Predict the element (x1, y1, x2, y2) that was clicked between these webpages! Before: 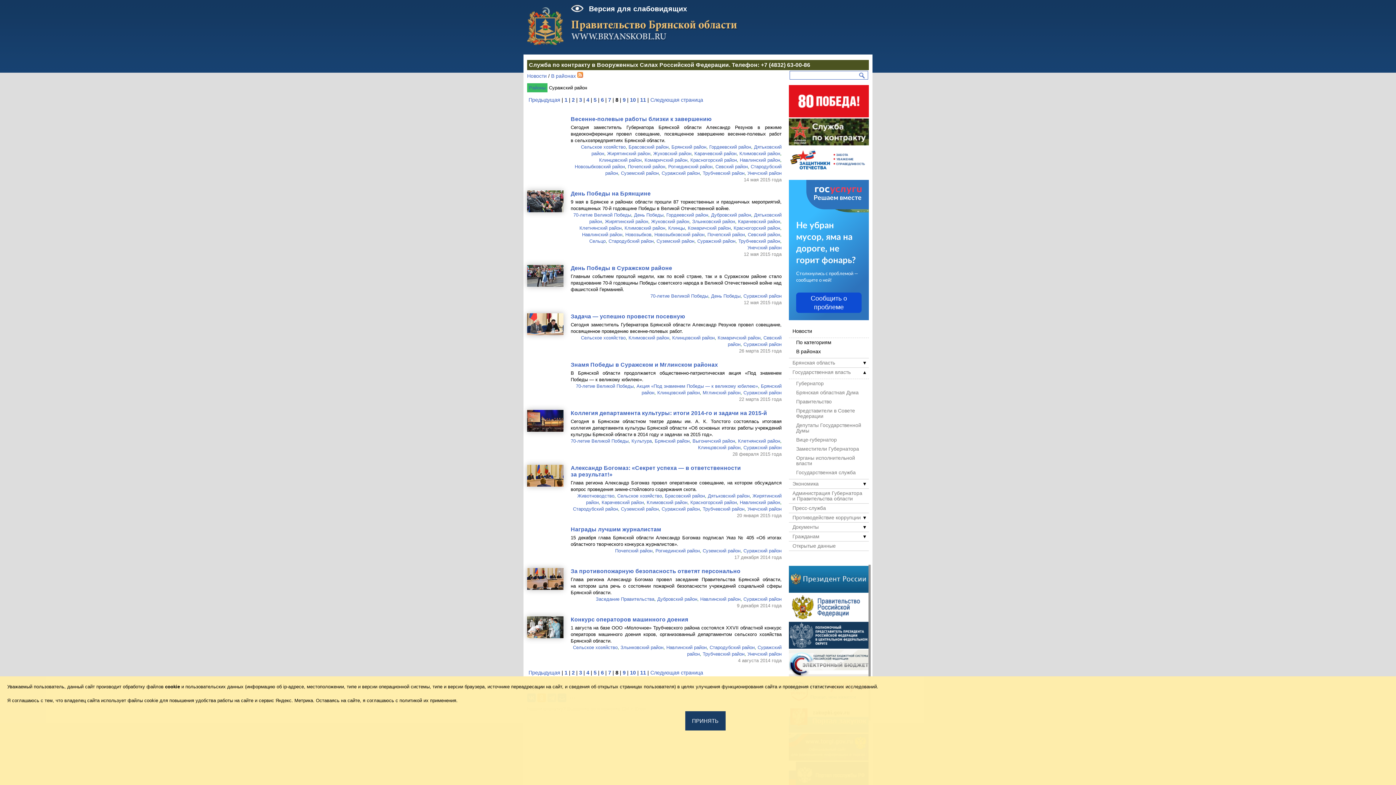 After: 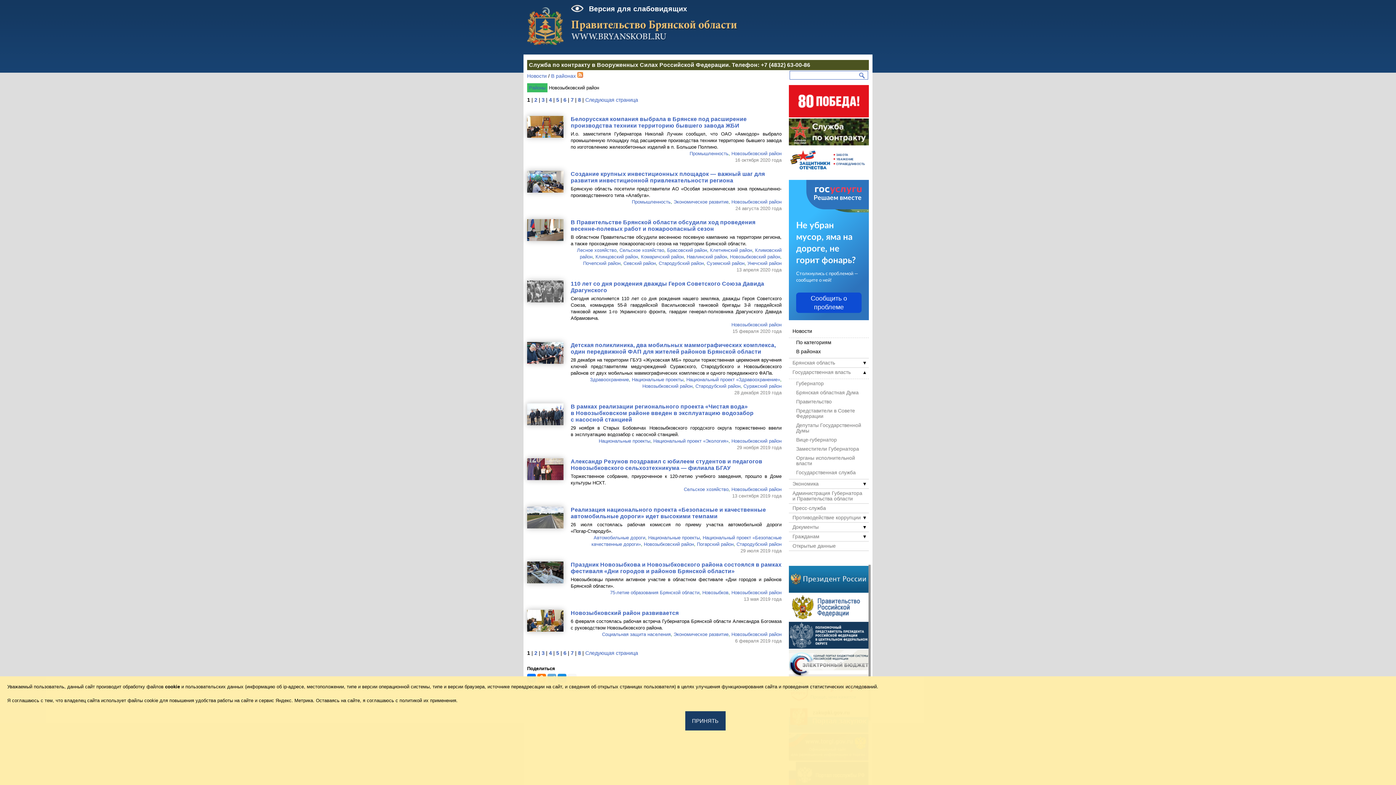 Action: bbox: (654, 232, 704, 237) label: Новозыбковский район